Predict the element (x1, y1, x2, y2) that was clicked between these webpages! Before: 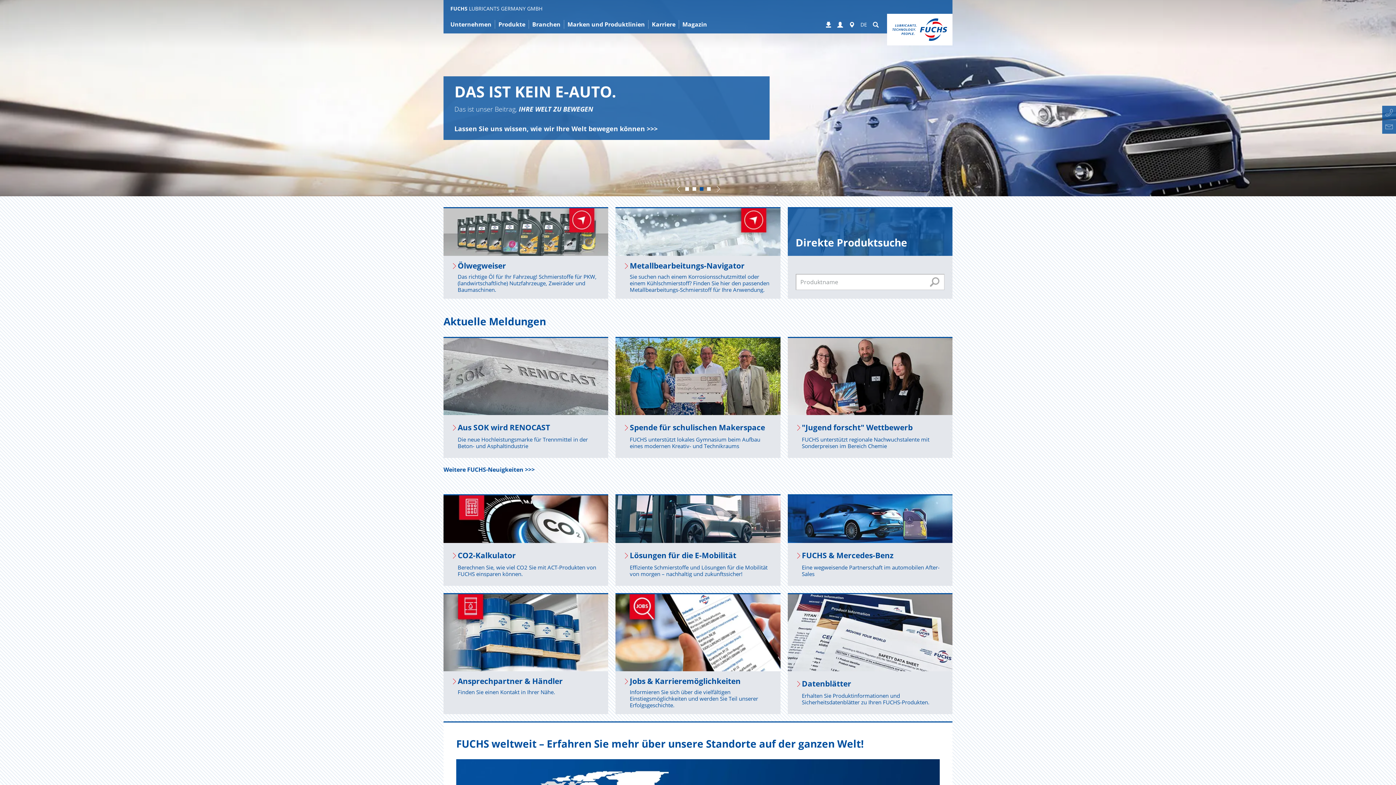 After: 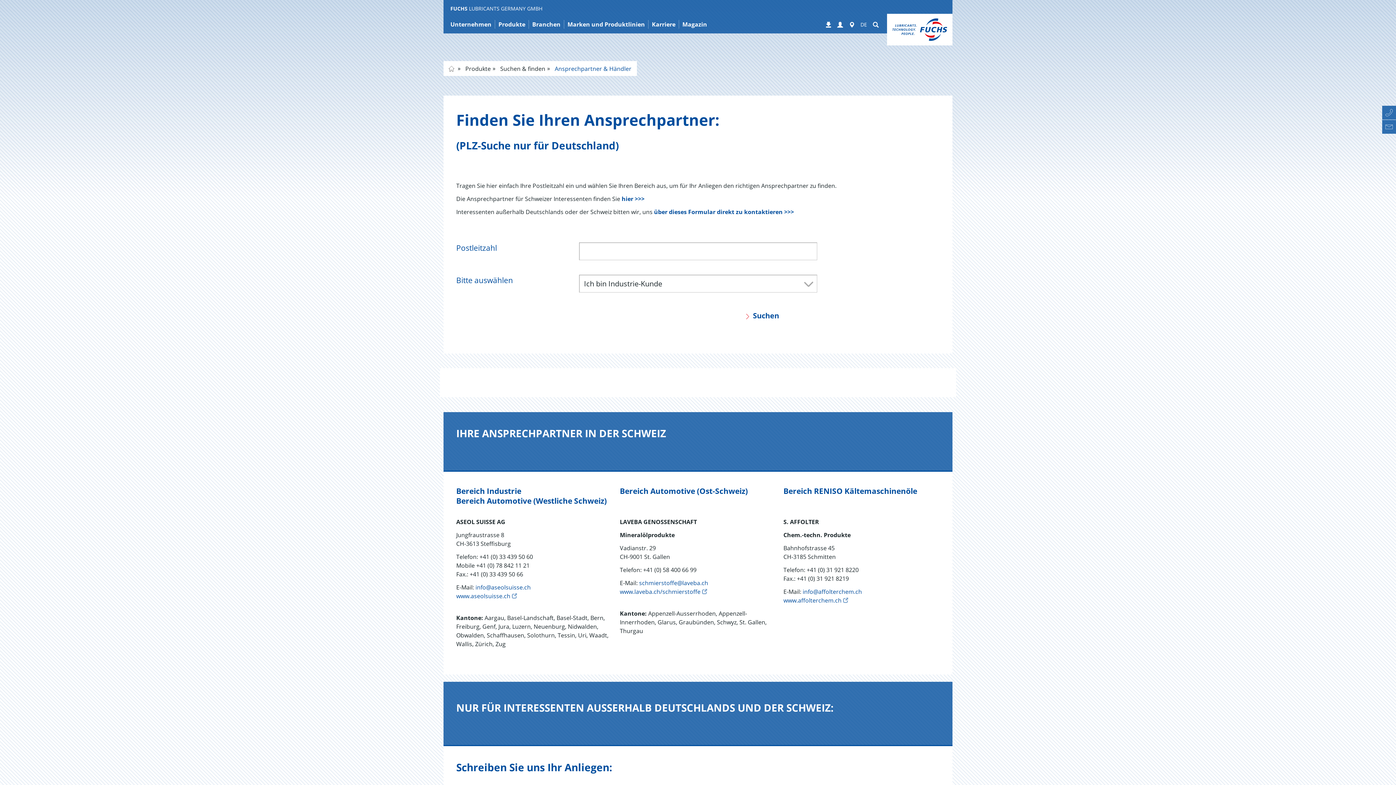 Action: bbox: (457, 677, 600, 689) label: An­sprech­part­ner & Händ­ler